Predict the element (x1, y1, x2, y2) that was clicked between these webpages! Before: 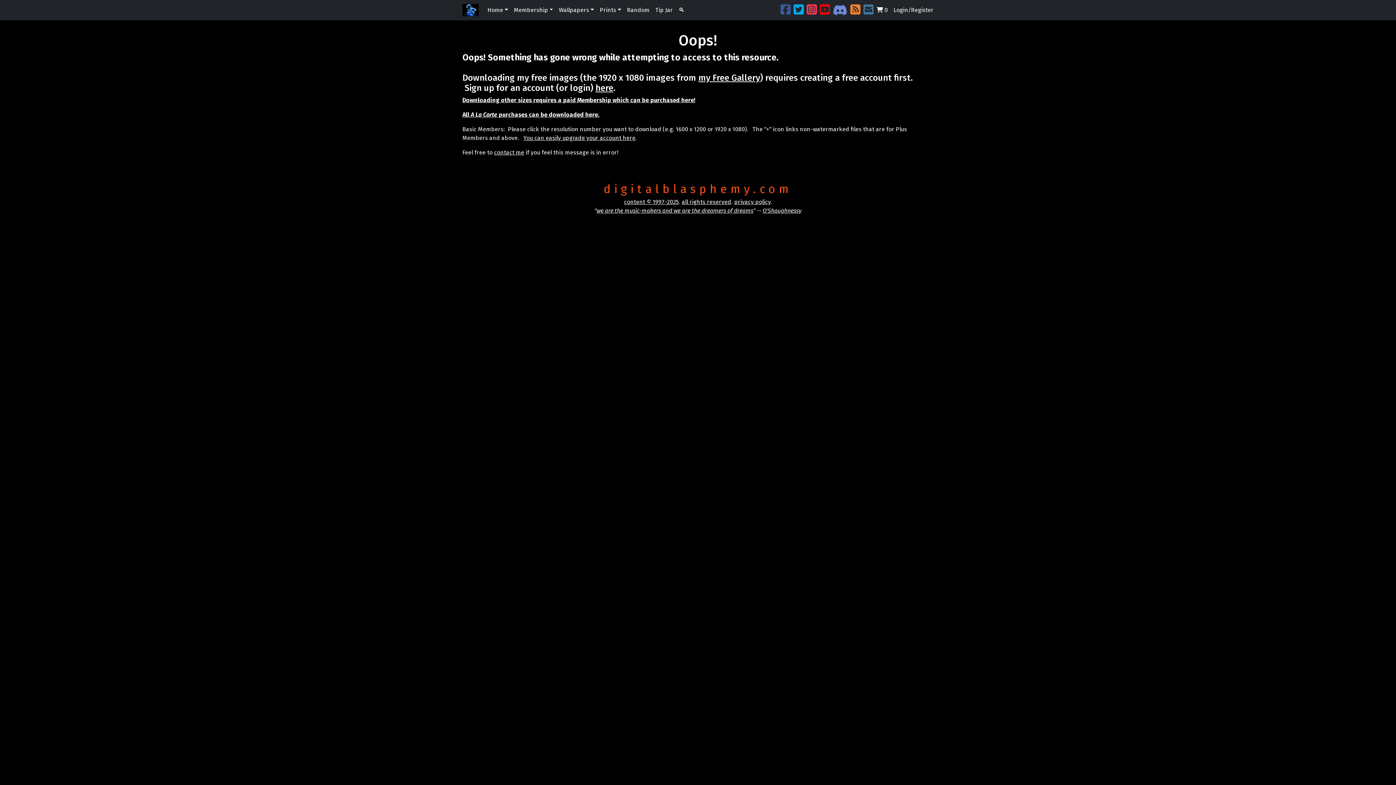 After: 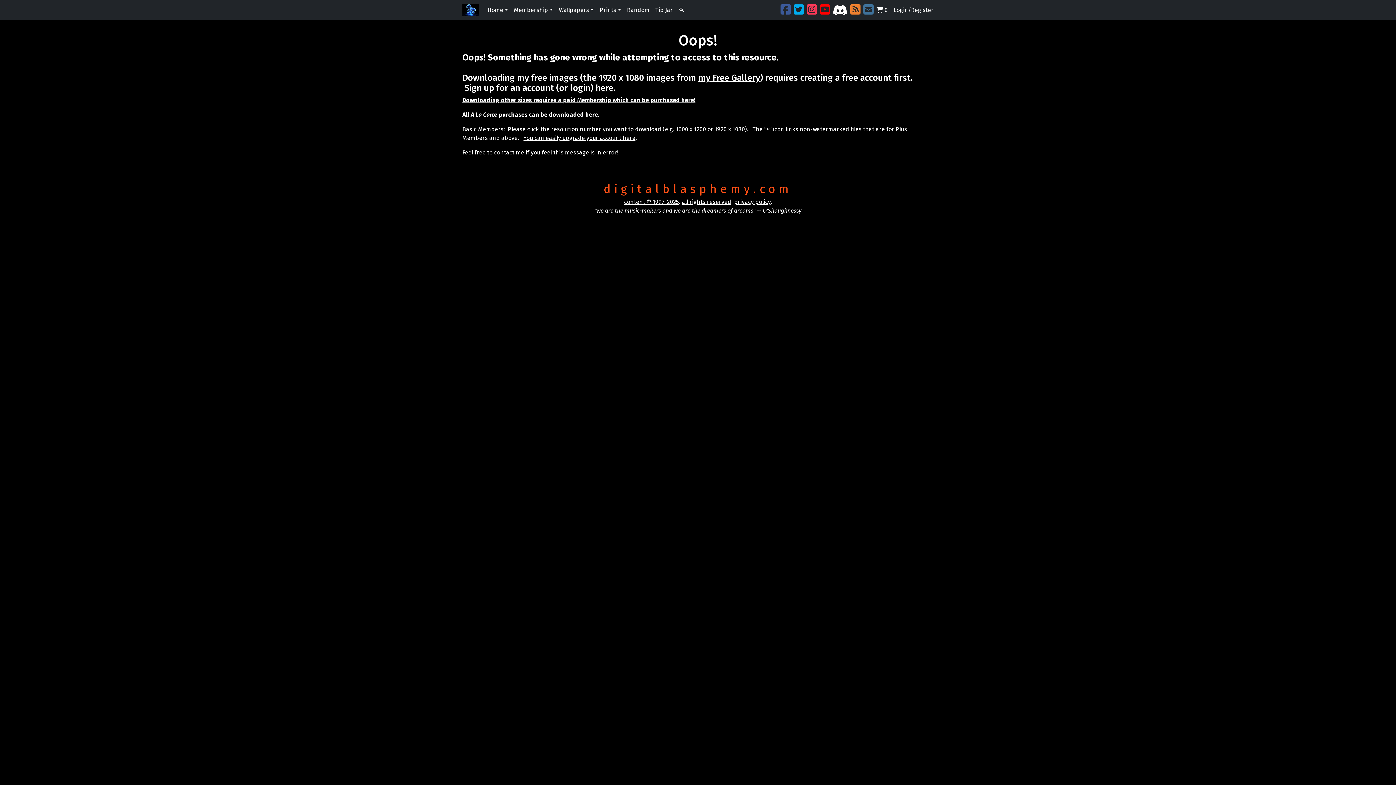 Action: bbox: (833, 4, 847, 16)